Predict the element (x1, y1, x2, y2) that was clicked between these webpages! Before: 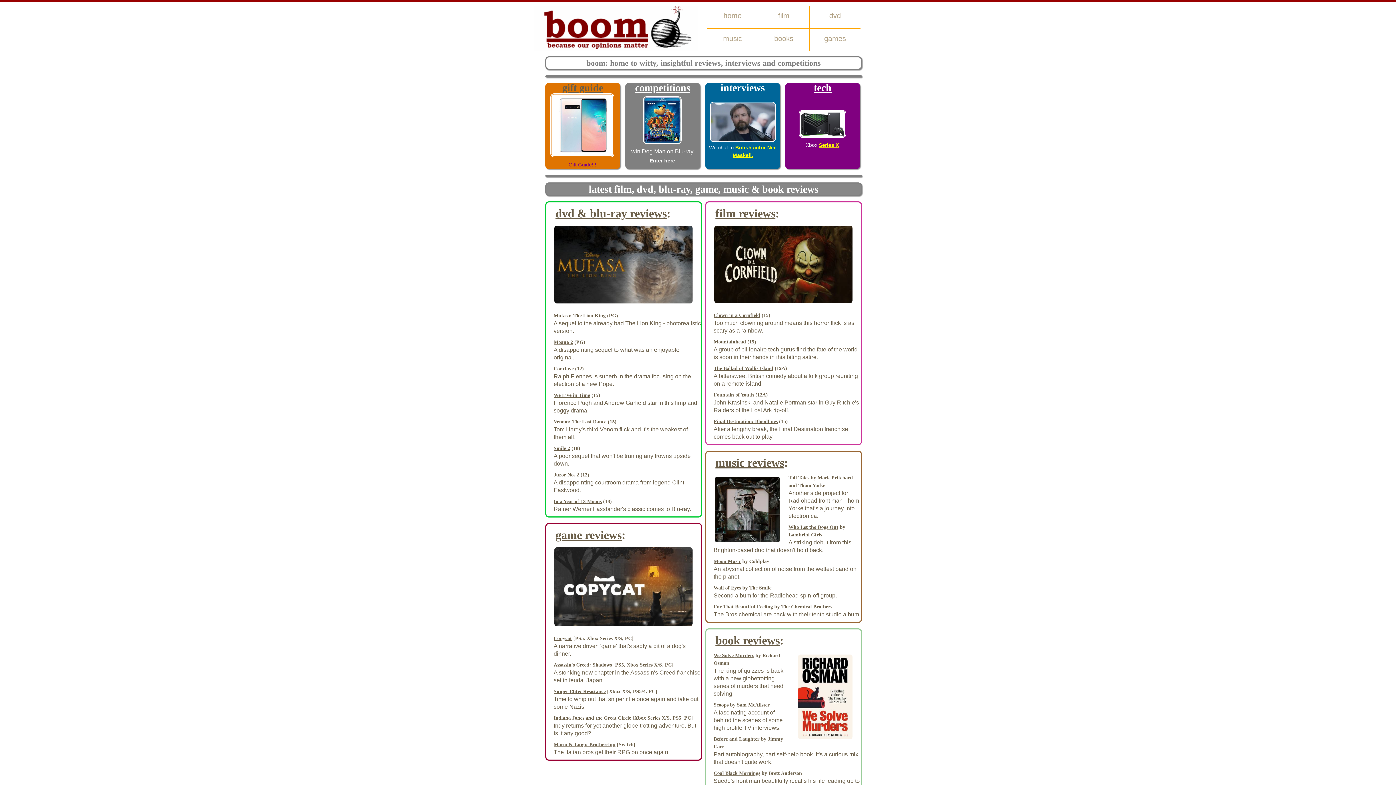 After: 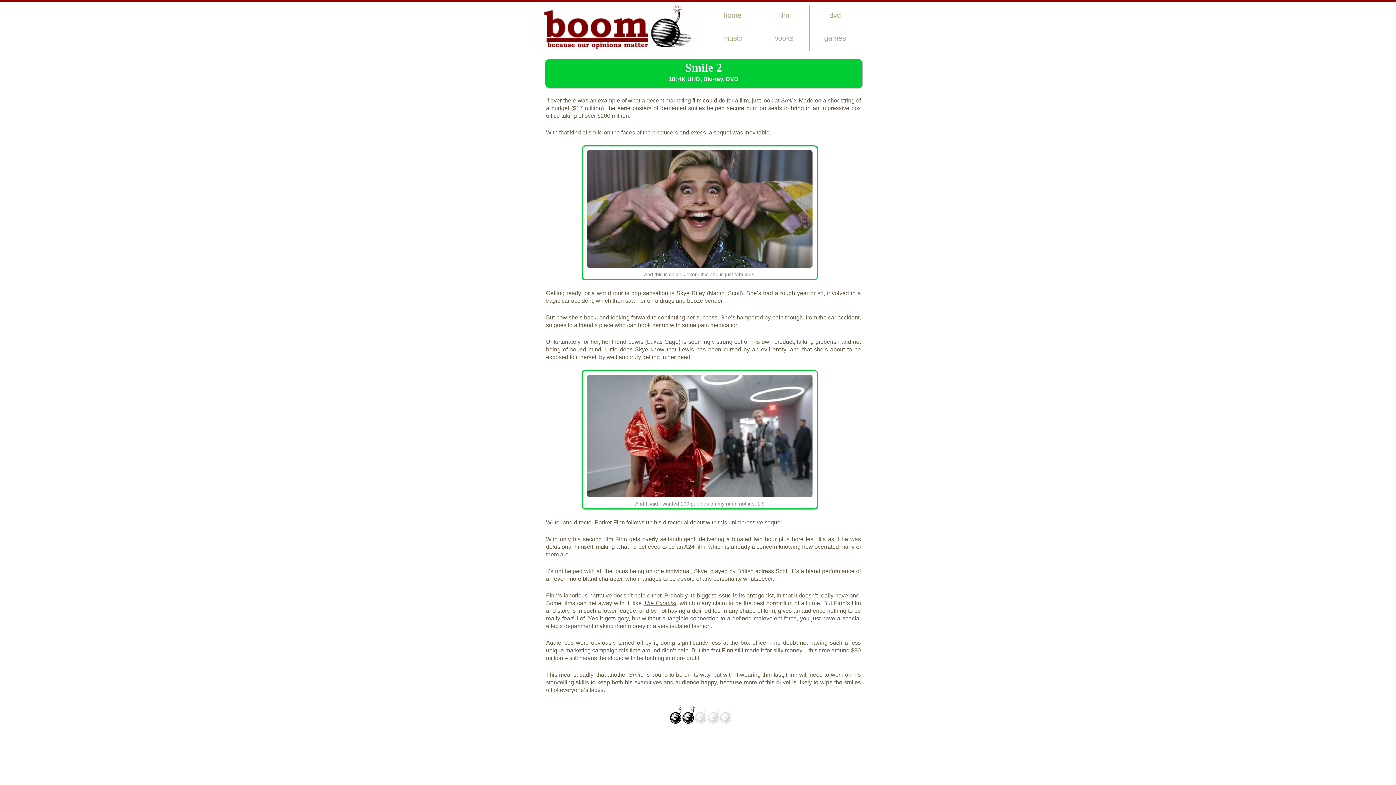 Action: bbox: (553, 445, 570, 451) label: Smile 2